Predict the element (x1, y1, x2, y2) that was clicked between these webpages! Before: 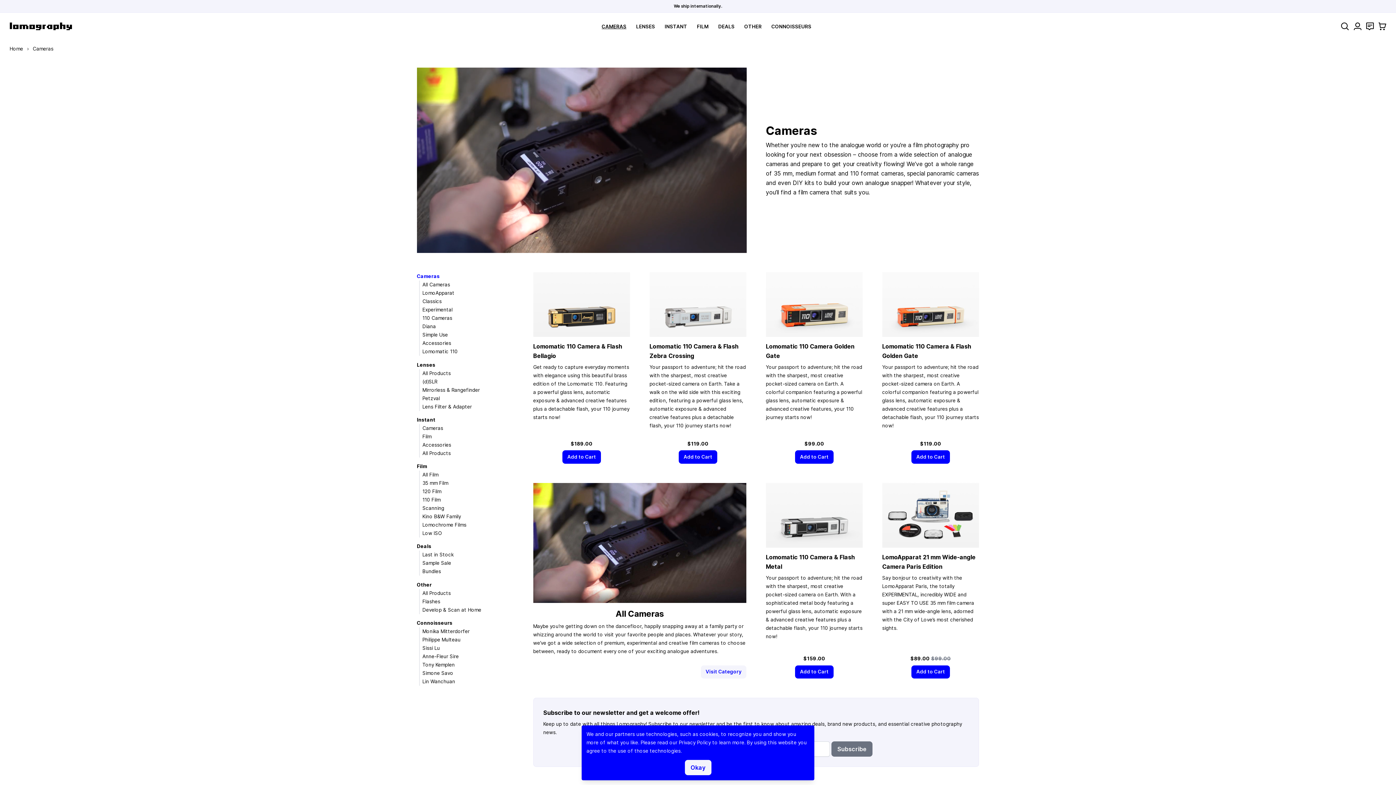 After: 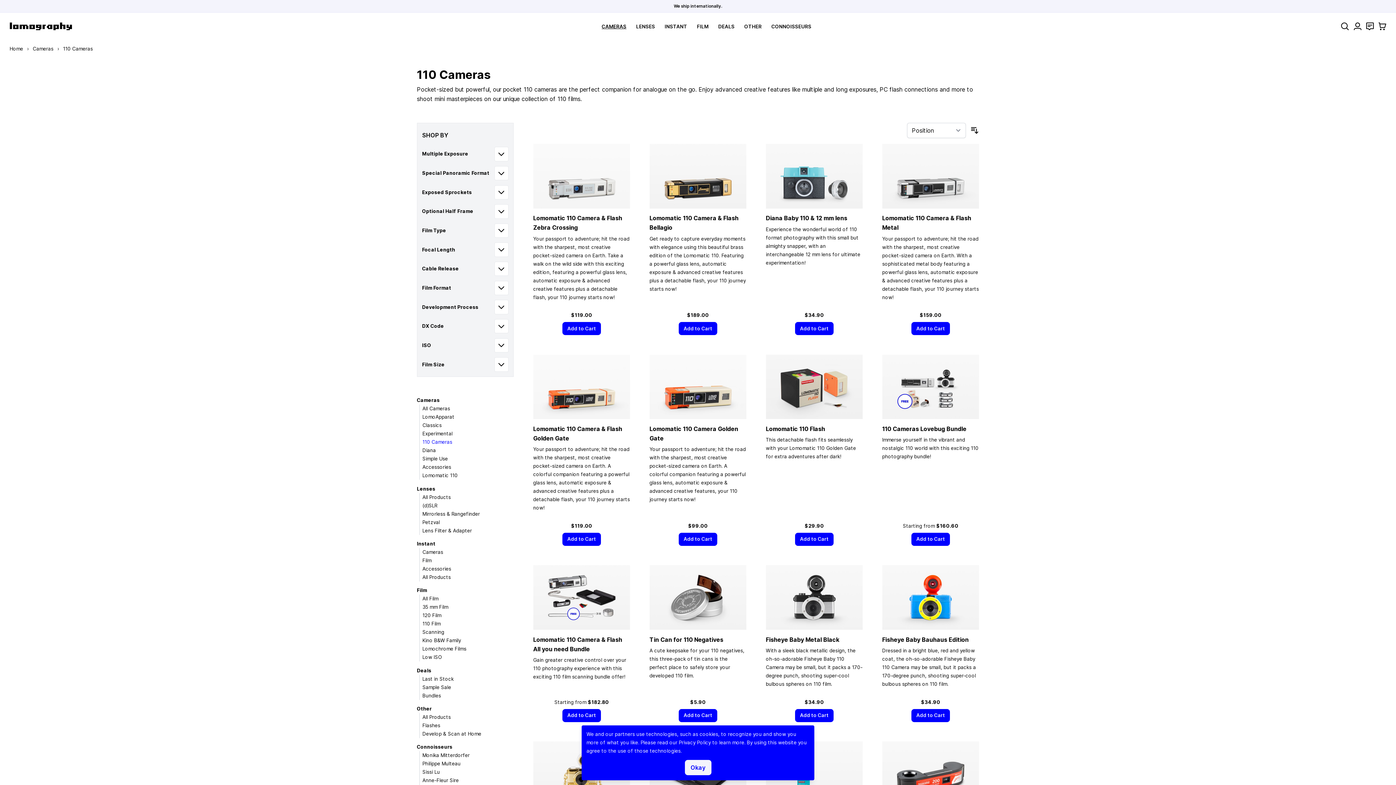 Action: bbox: (422, 315, 452, 321) label: 110 Cameras